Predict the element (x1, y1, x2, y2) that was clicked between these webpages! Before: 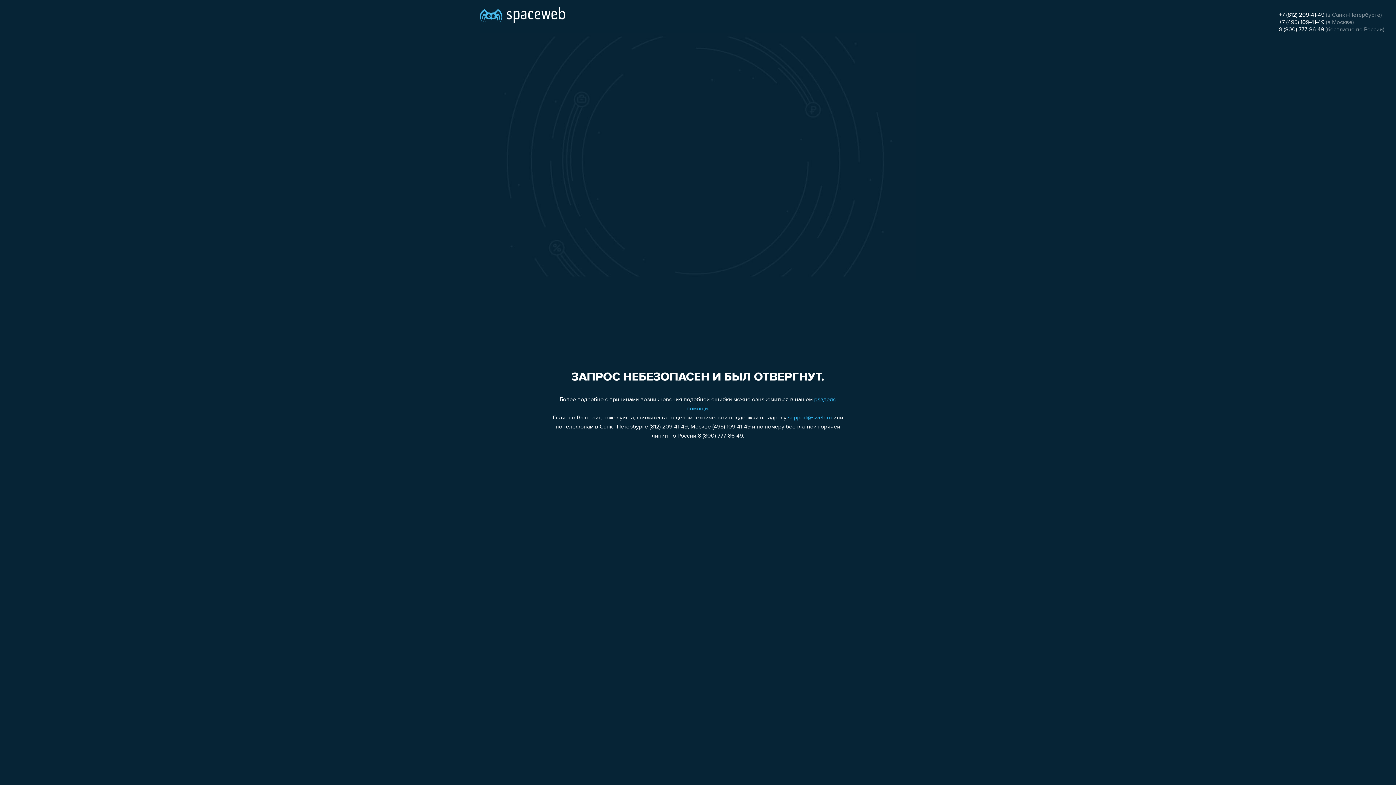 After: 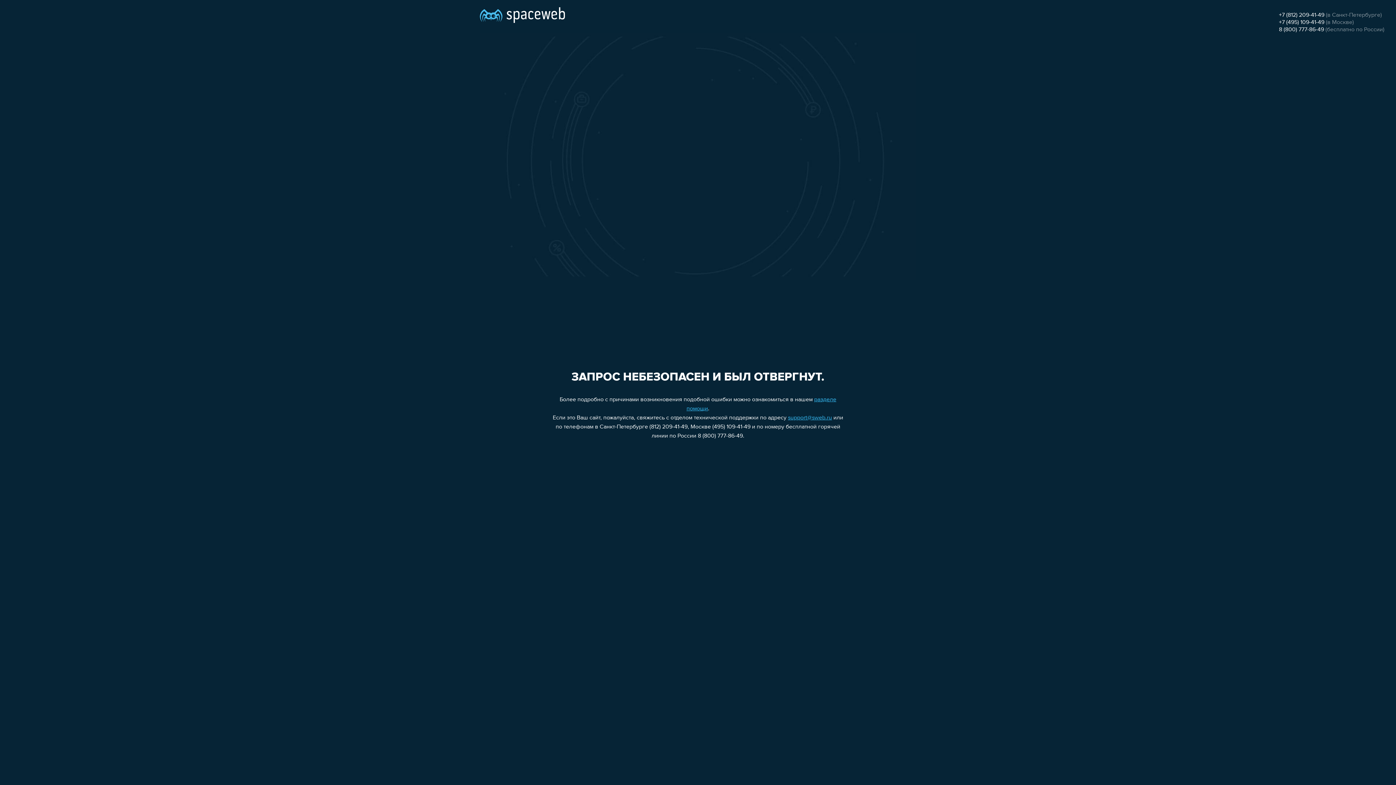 Action: label: support@sweb.ru bbox: (788, 415, 832, 421)